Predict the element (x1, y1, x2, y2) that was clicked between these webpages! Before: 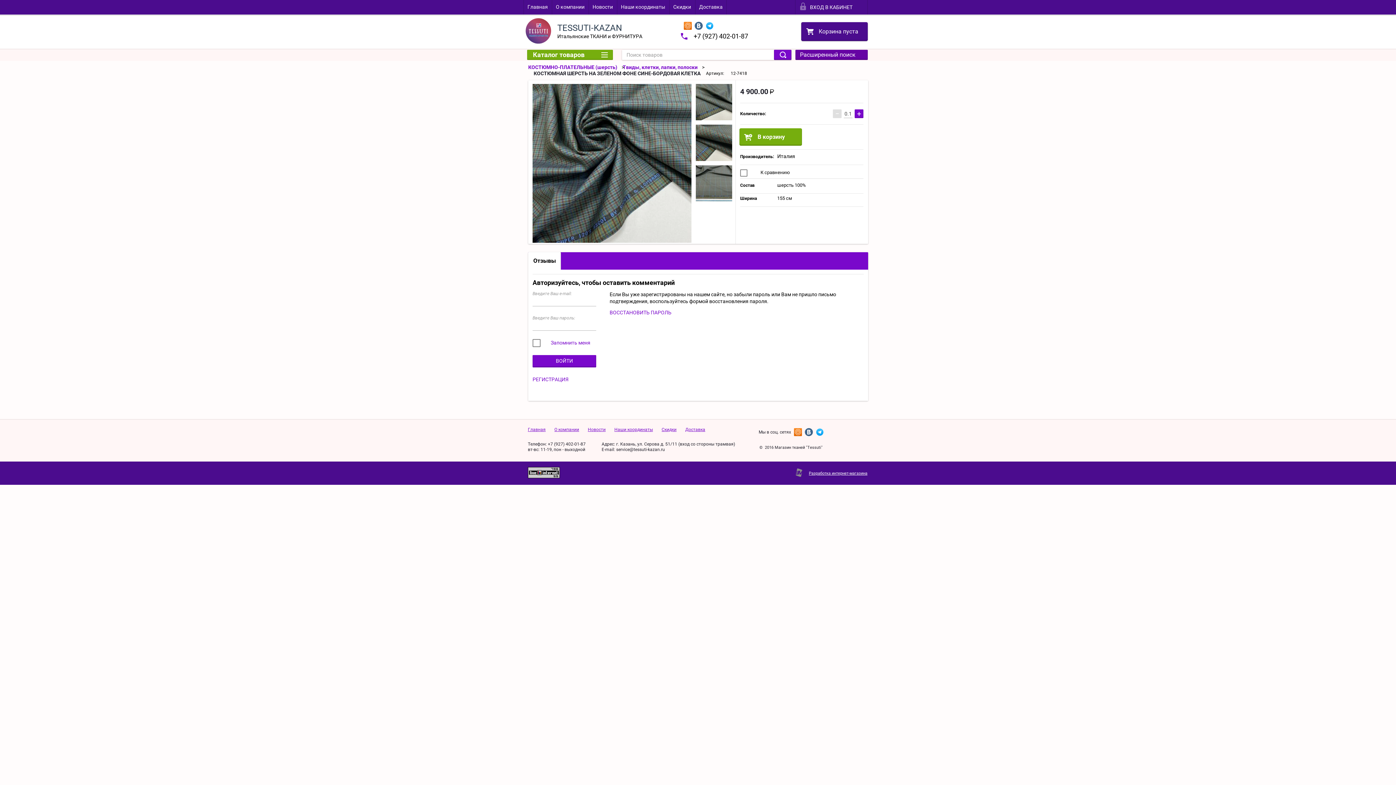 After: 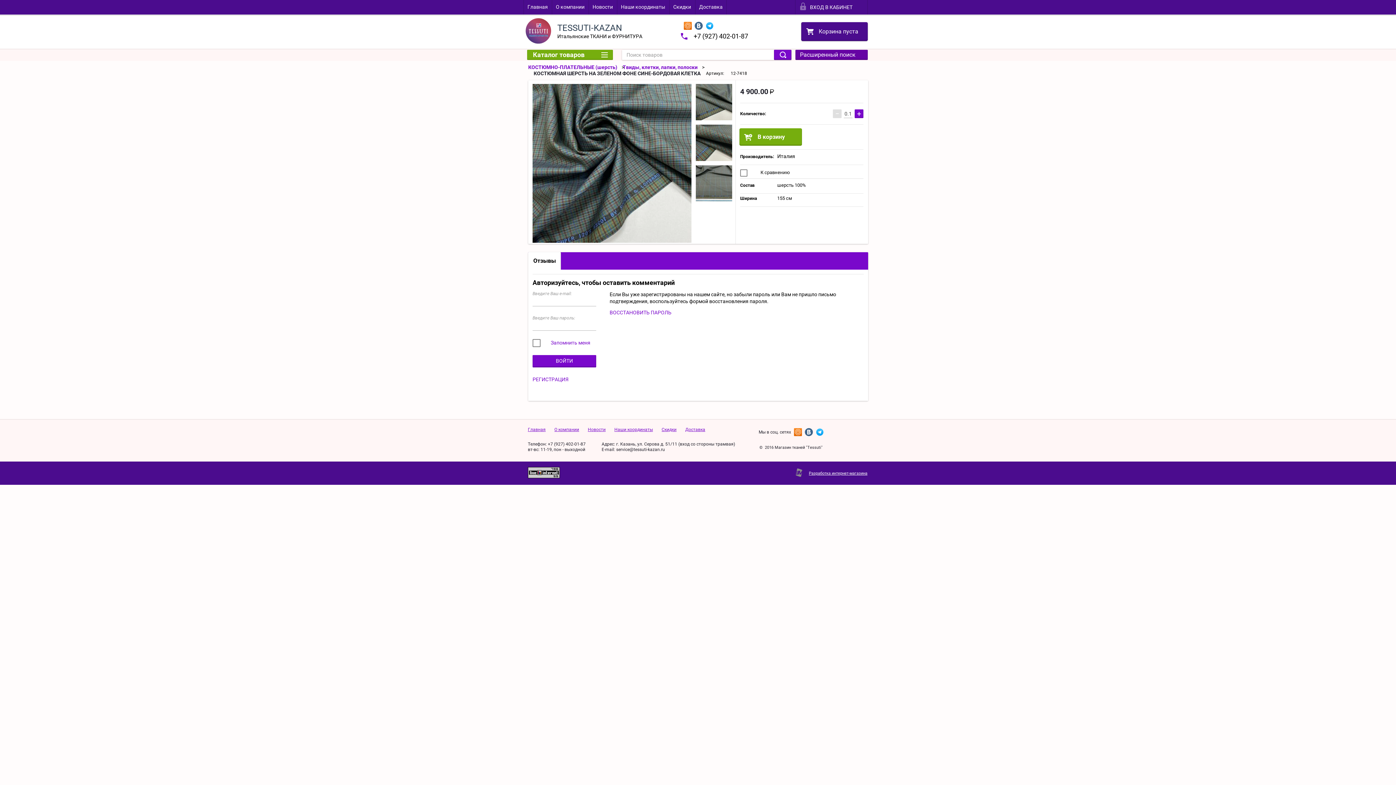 Action: label: +7 (927) 402-01-87 bbox: (548, 441, 585, 446)